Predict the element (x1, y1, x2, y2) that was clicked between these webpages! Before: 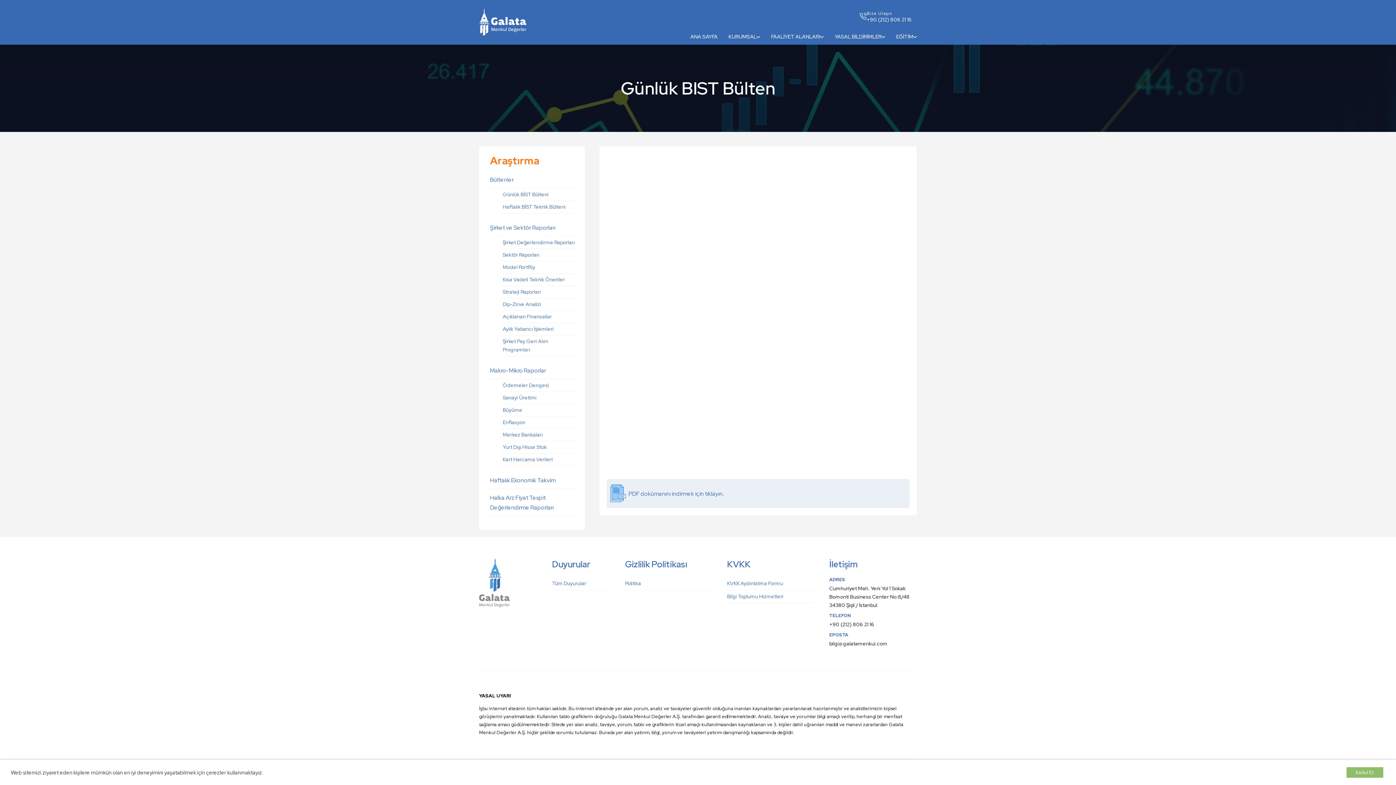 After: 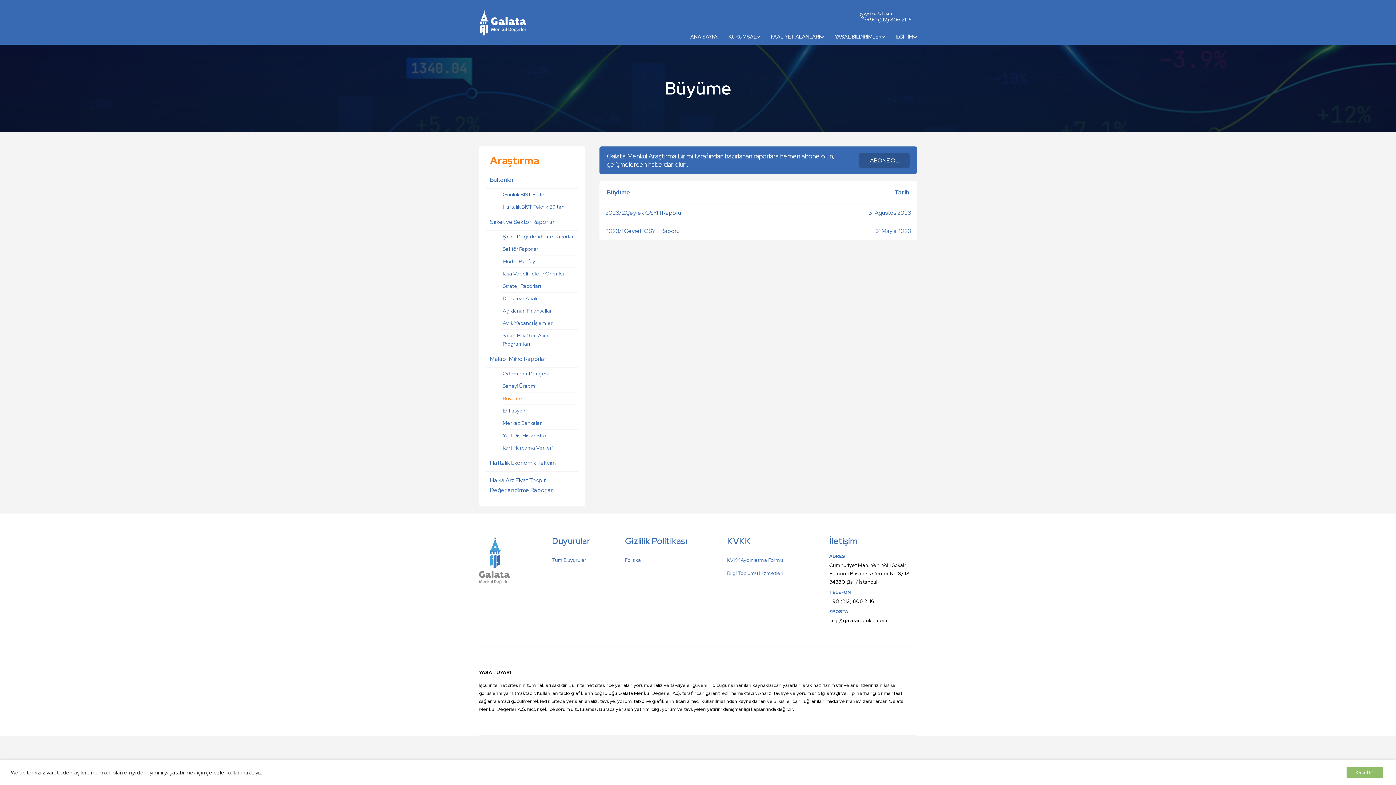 Action: label: Büyüme bbox: (501, 404, 577, 416)